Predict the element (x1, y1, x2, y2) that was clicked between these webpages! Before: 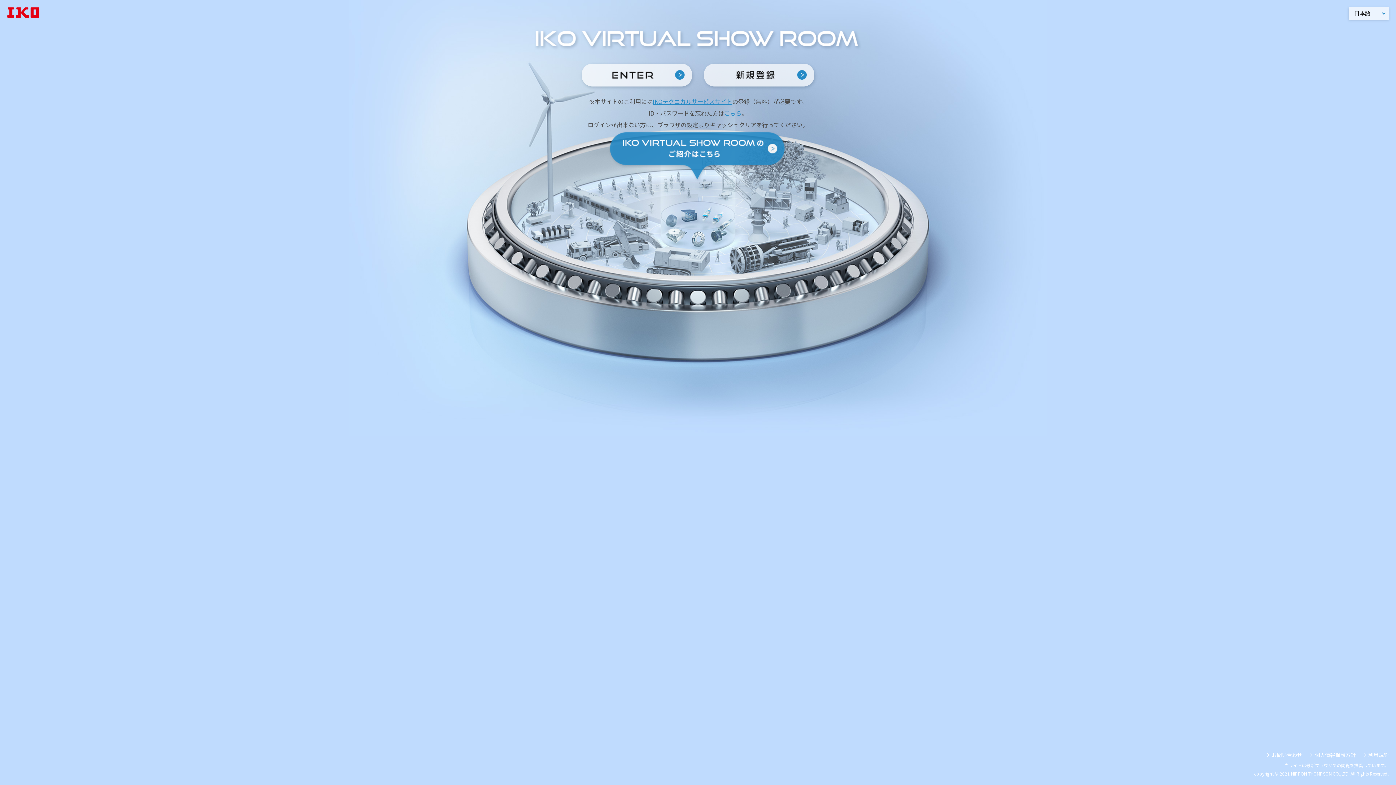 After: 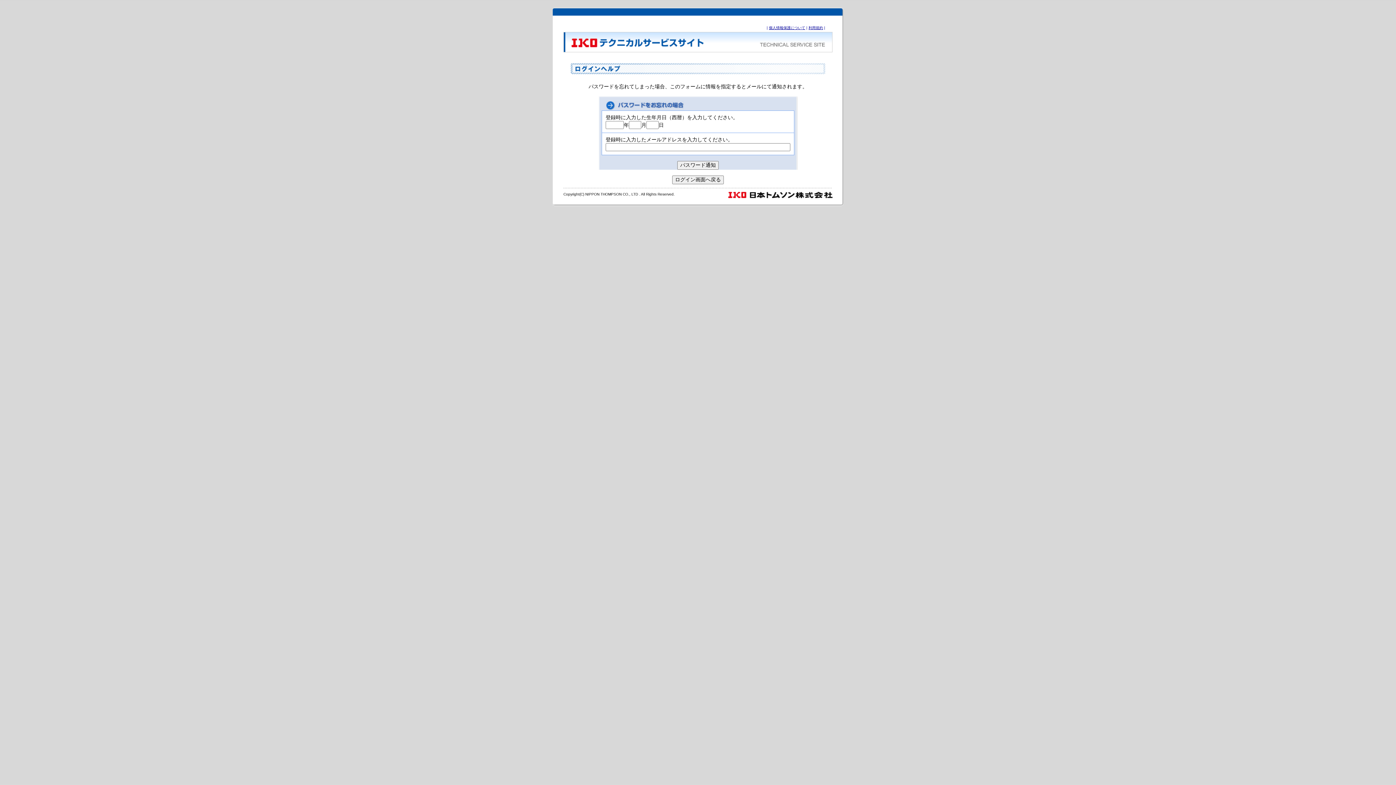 Action: bbox: (724, 108, 741, 117) label: こちら